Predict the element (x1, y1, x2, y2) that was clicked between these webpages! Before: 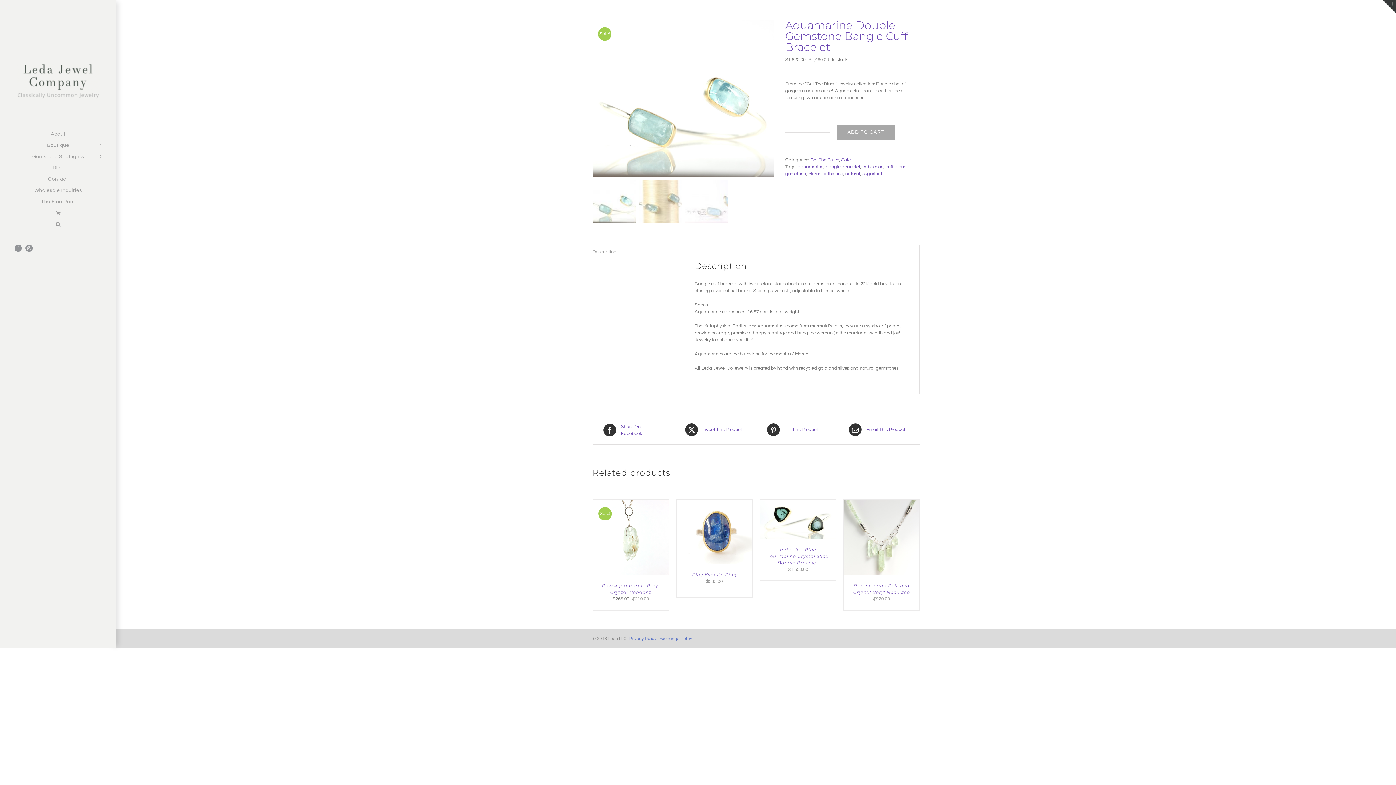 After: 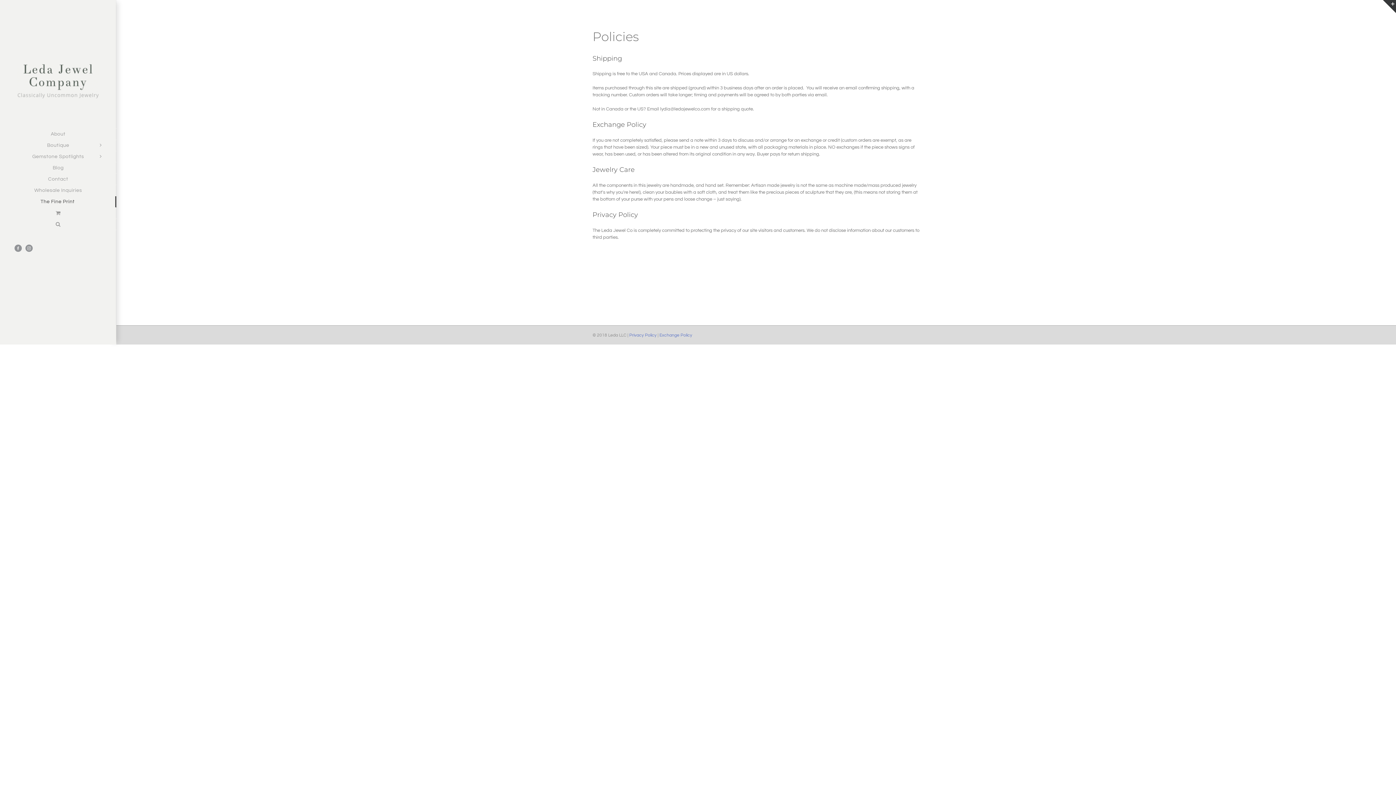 Action: label: The Fine Print bbox: (0, 196, 116, 207)